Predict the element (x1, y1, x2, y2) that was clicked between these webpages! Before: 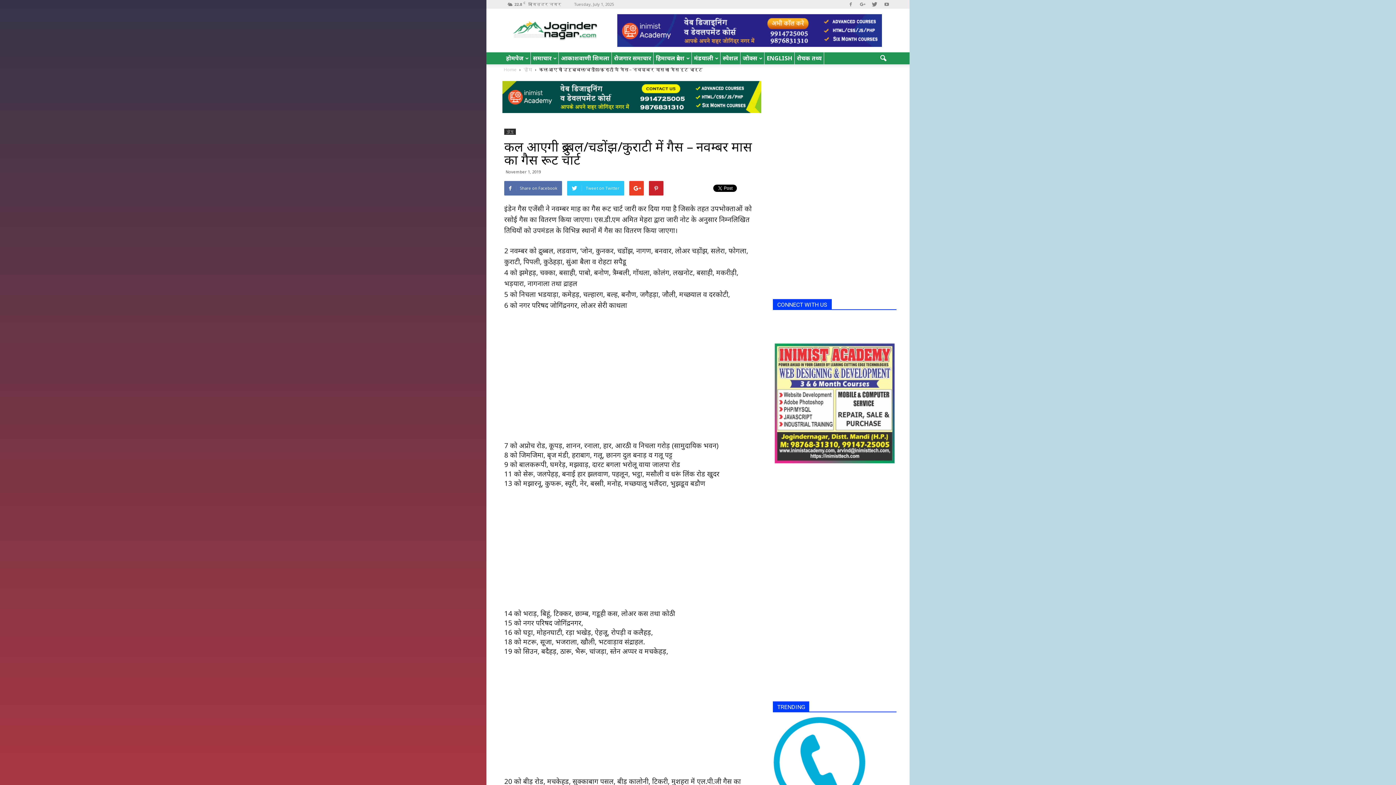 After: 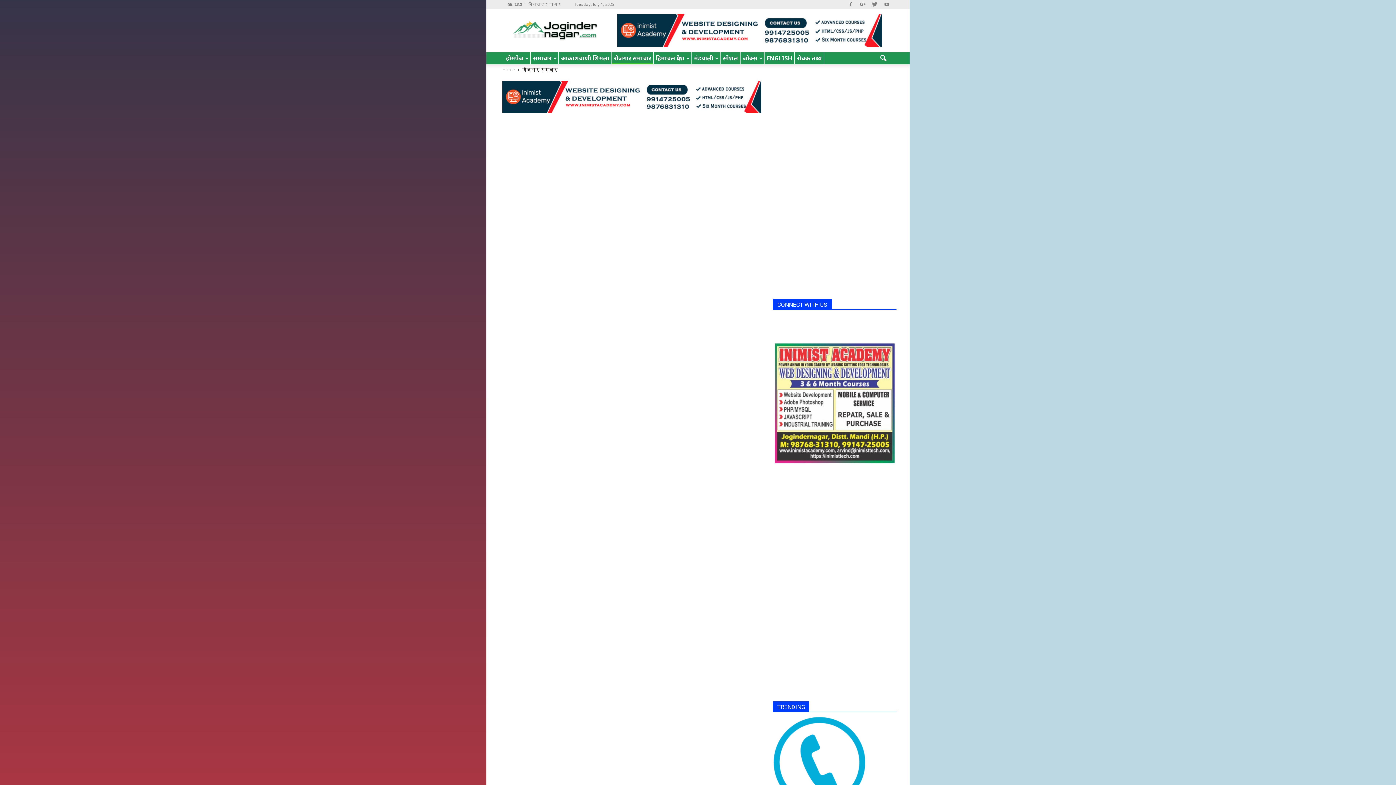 Action: bbox: (612, 52, 653, 64) label: रोजगार समाचार